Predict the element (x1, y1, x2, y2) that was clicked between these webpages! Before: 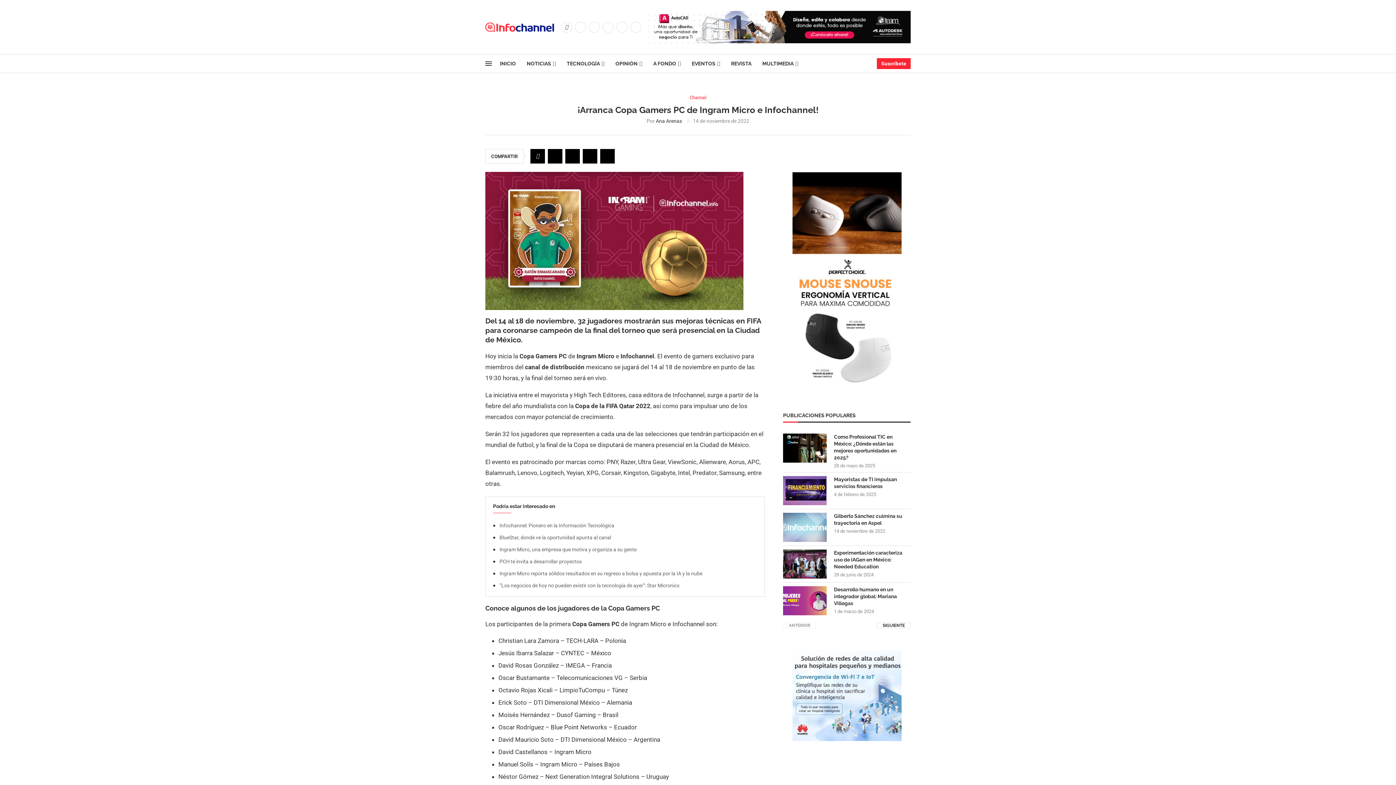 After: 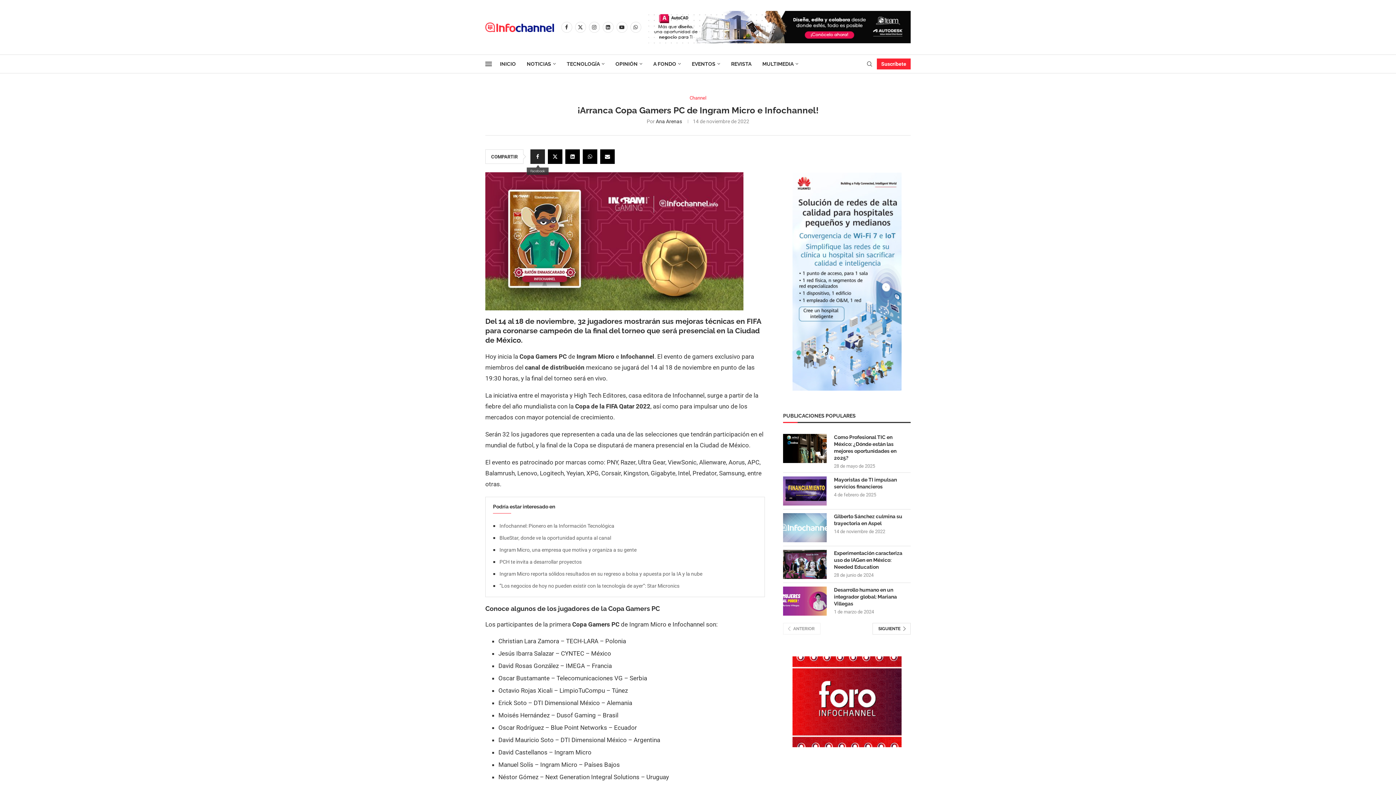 Action: bbox: (530, 149, 545, 163) label: Share on Facebook